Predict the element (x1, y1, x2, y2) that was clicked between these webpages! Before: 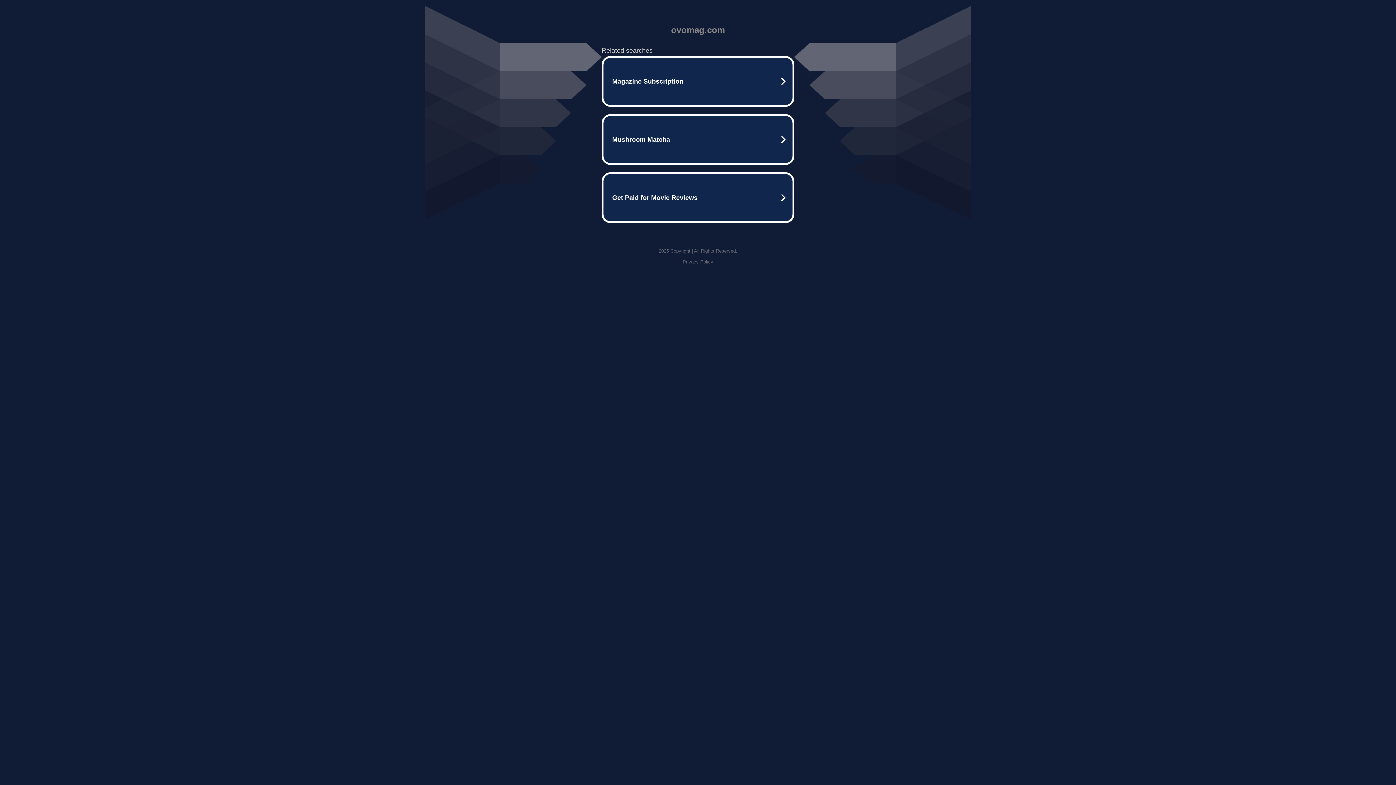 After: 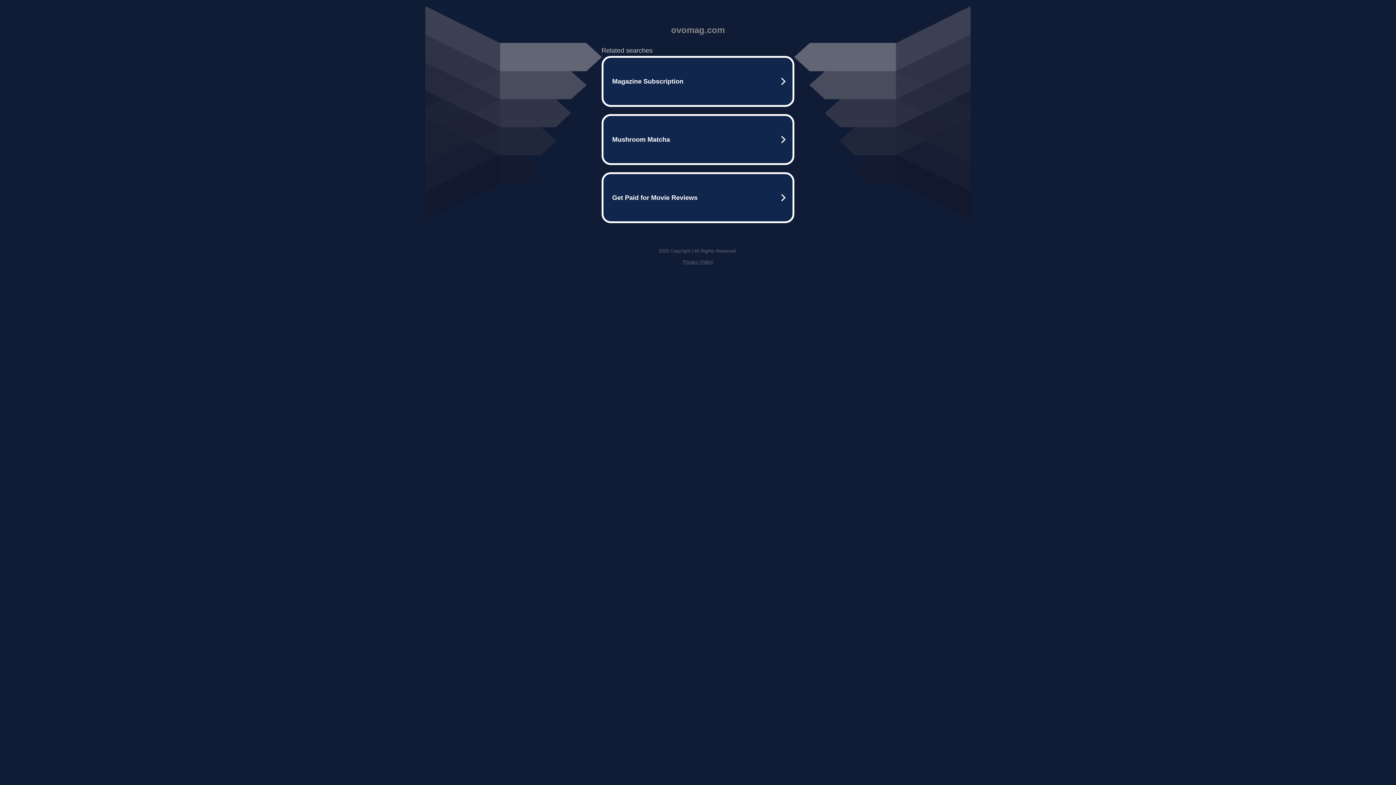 Action: bbox: (682, 259, 713, 264) label: Privacy Policy